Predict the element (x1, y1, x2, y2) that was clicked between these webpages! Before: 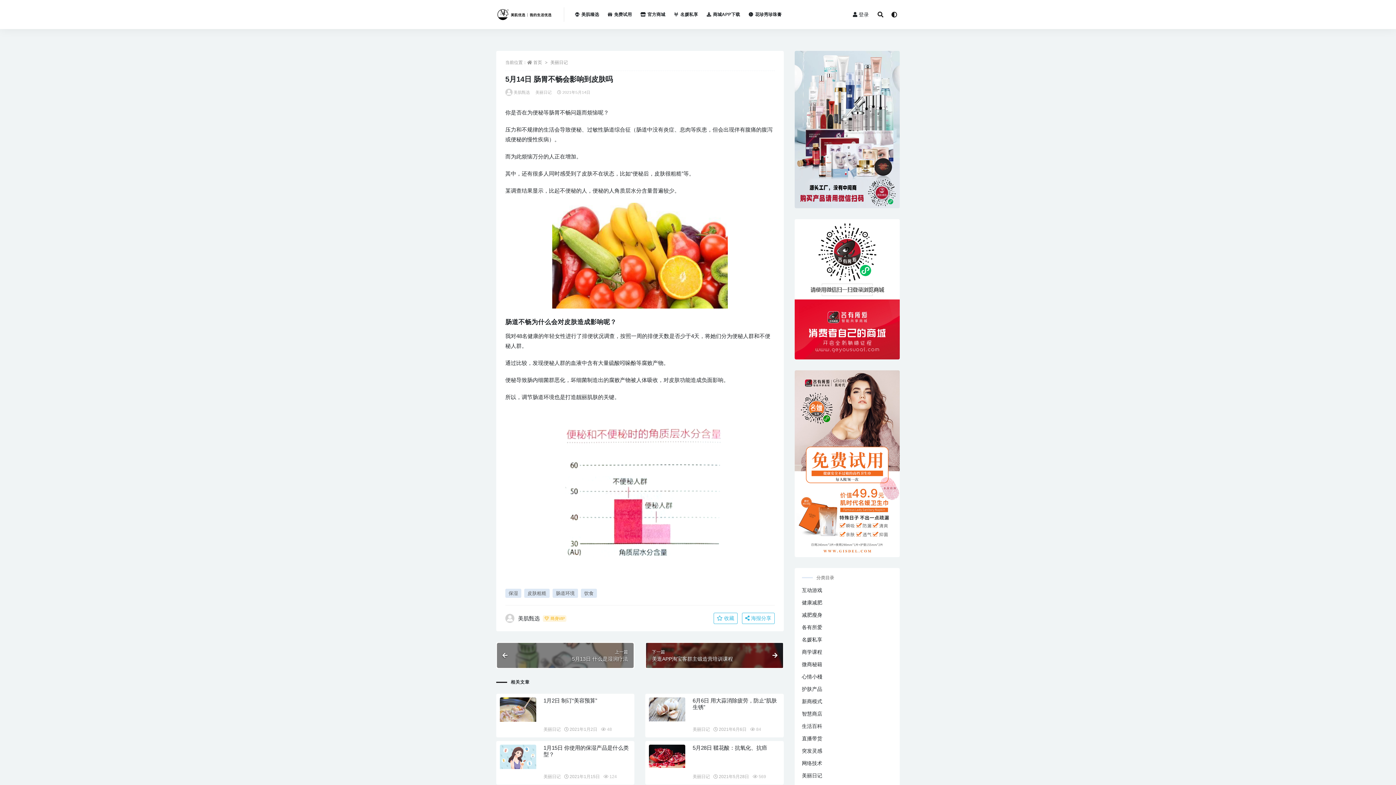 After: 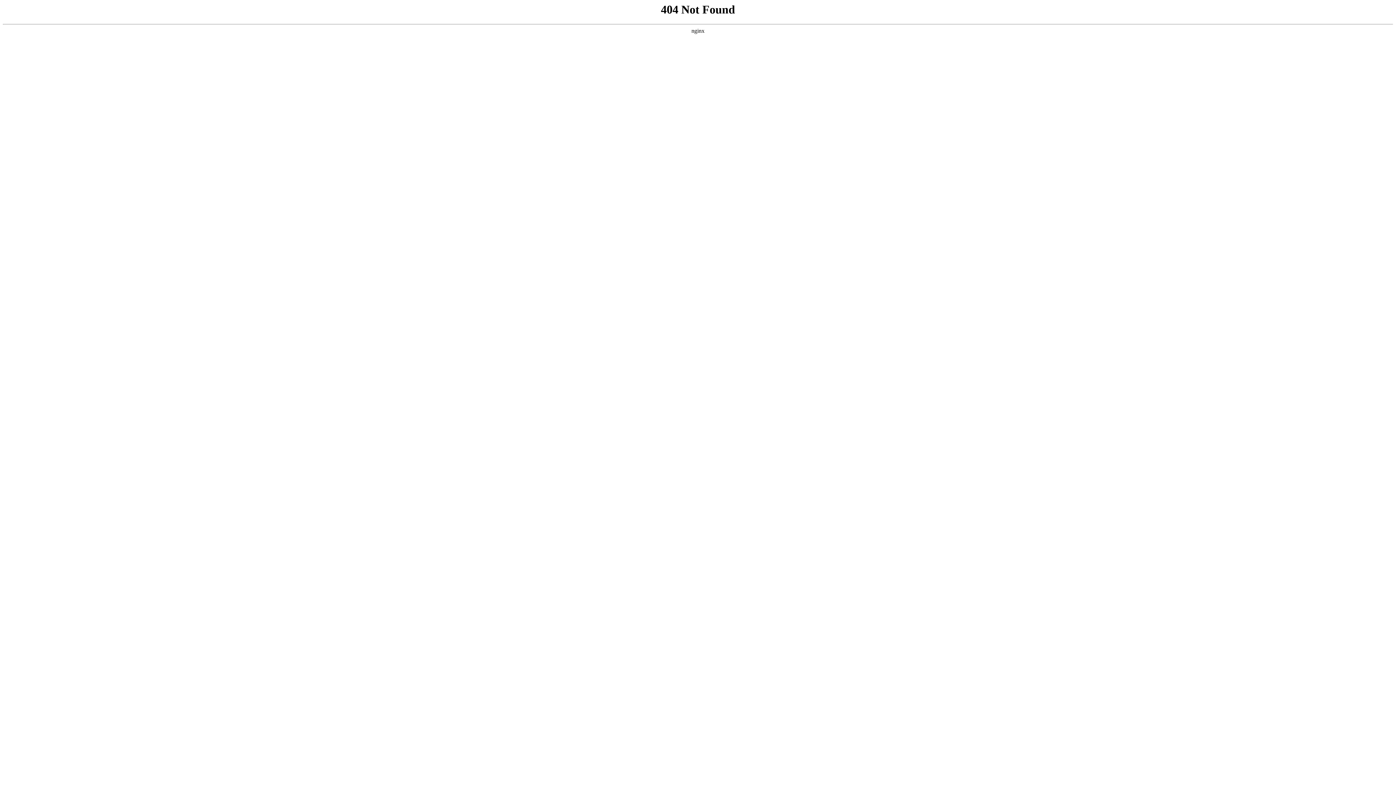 Action: label: 官方商城 bbox: (640, 0, 665, 29)